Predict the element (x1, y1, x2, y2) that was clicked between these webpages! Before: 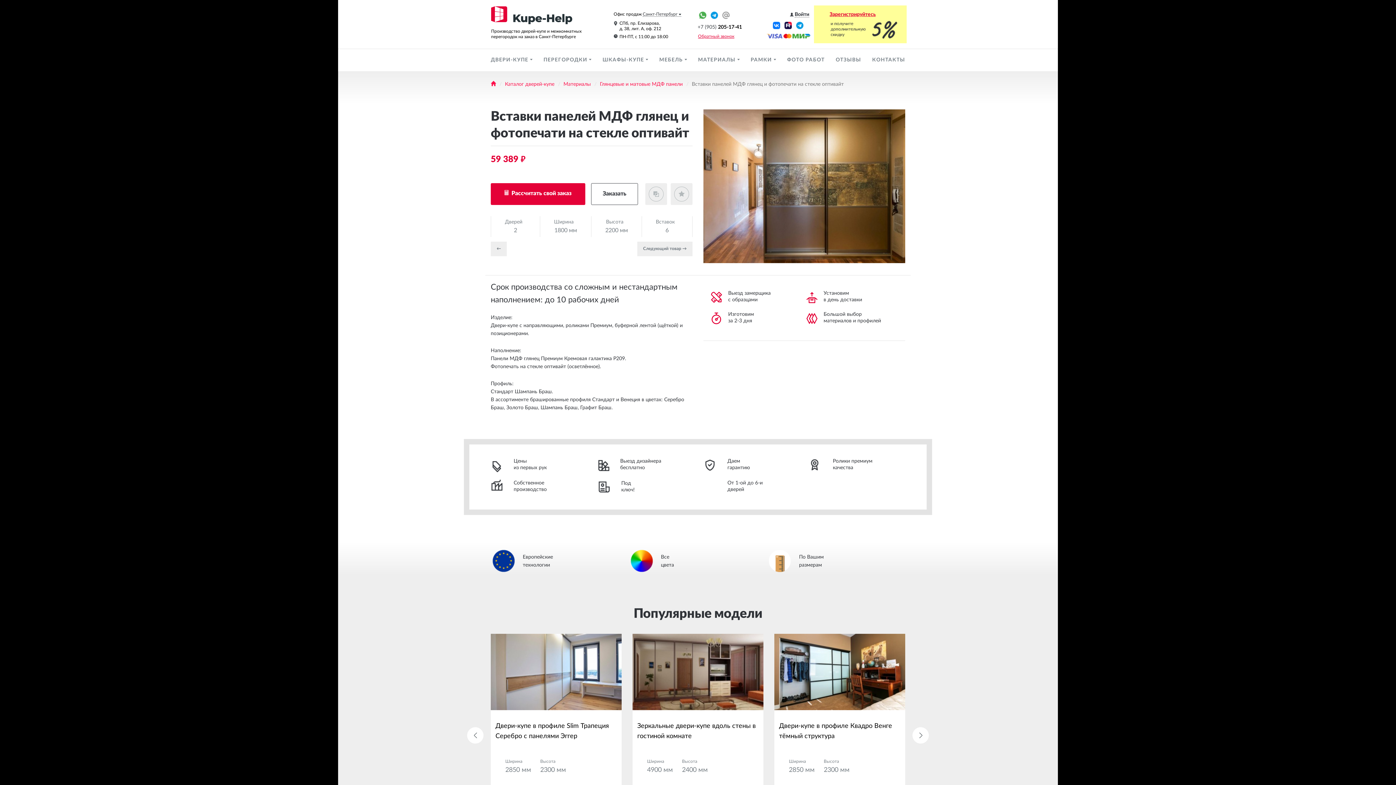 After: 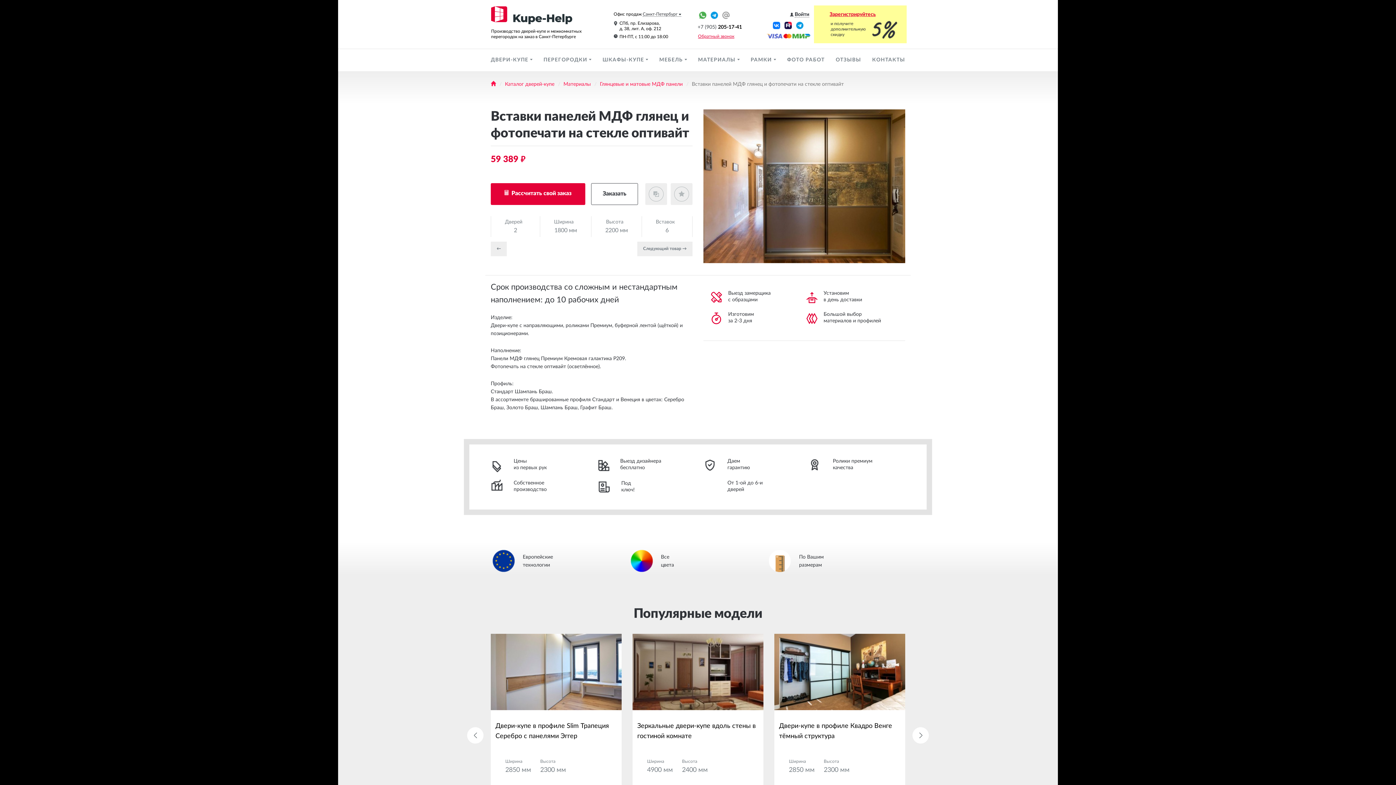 Action: label: +7 (905) 205-17-41 bbox: (697, 24, 742, 29)